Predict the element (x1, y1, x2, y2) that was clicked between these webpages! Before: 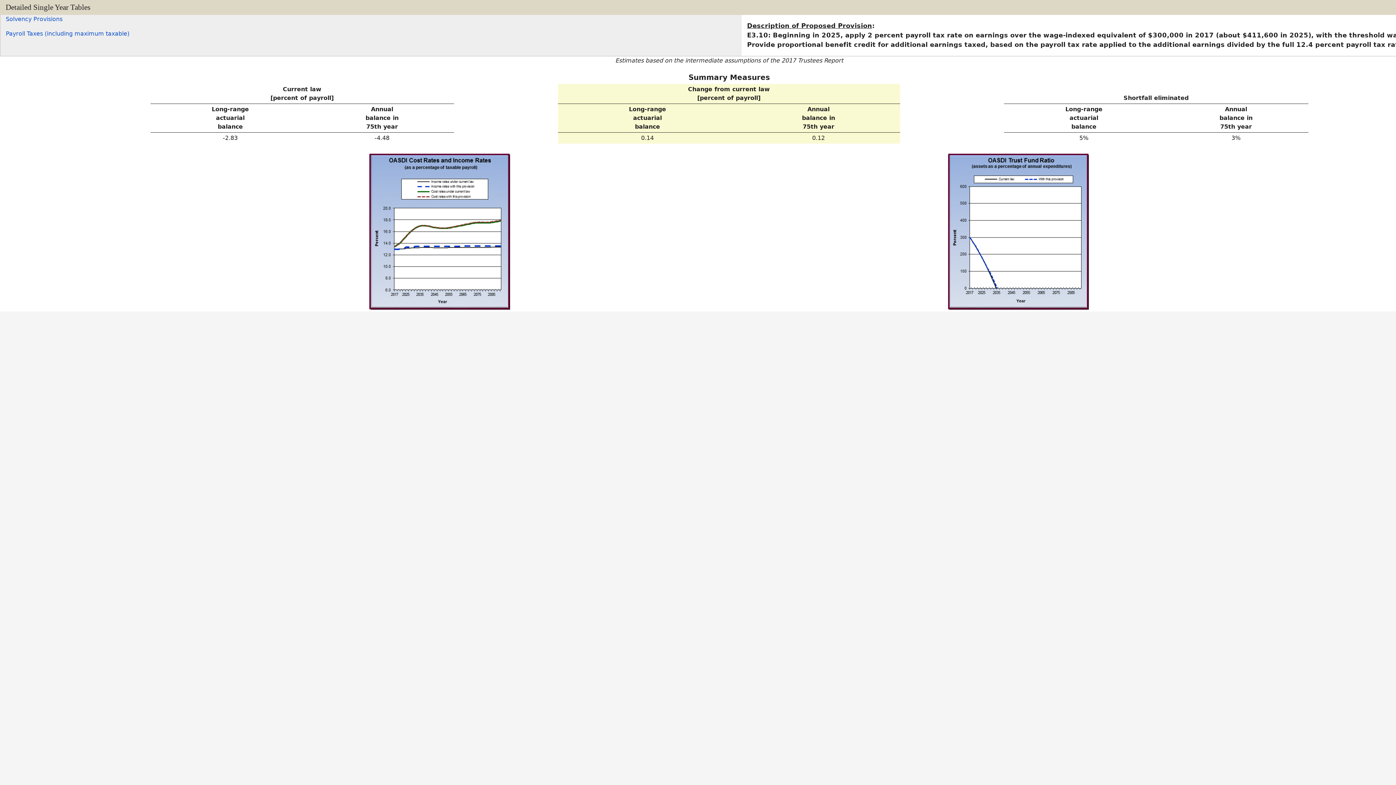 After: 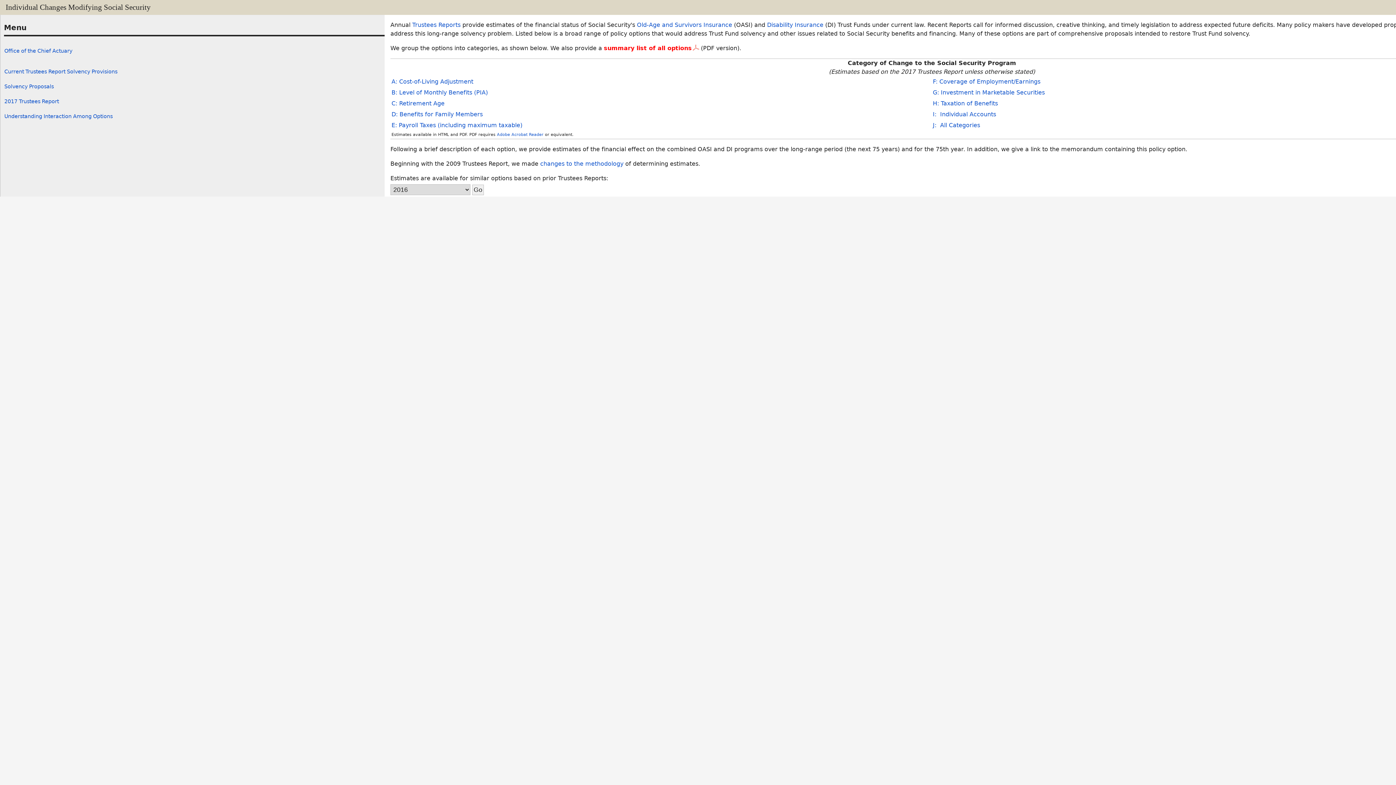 Action: label: Solvency Provisions bbox: (5, 15, 62, 22)